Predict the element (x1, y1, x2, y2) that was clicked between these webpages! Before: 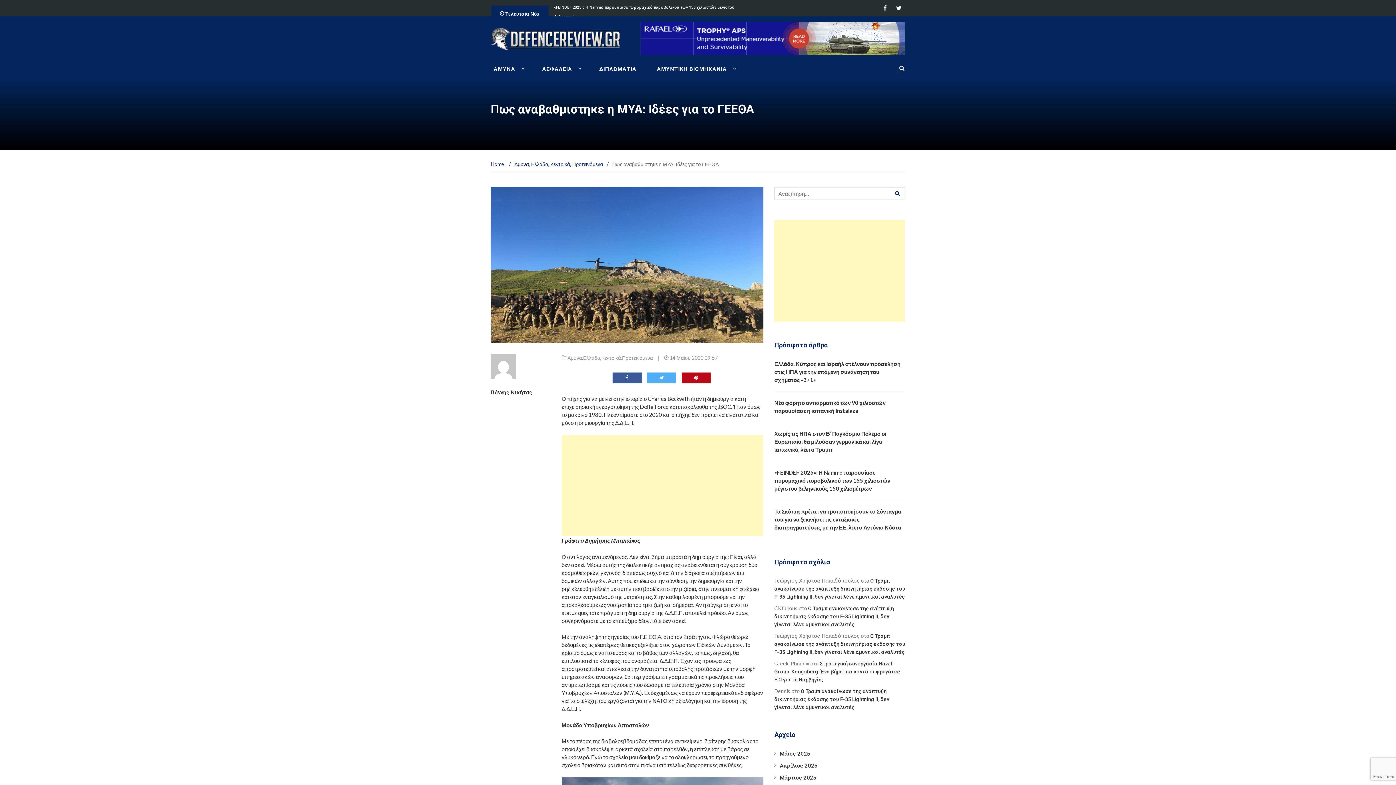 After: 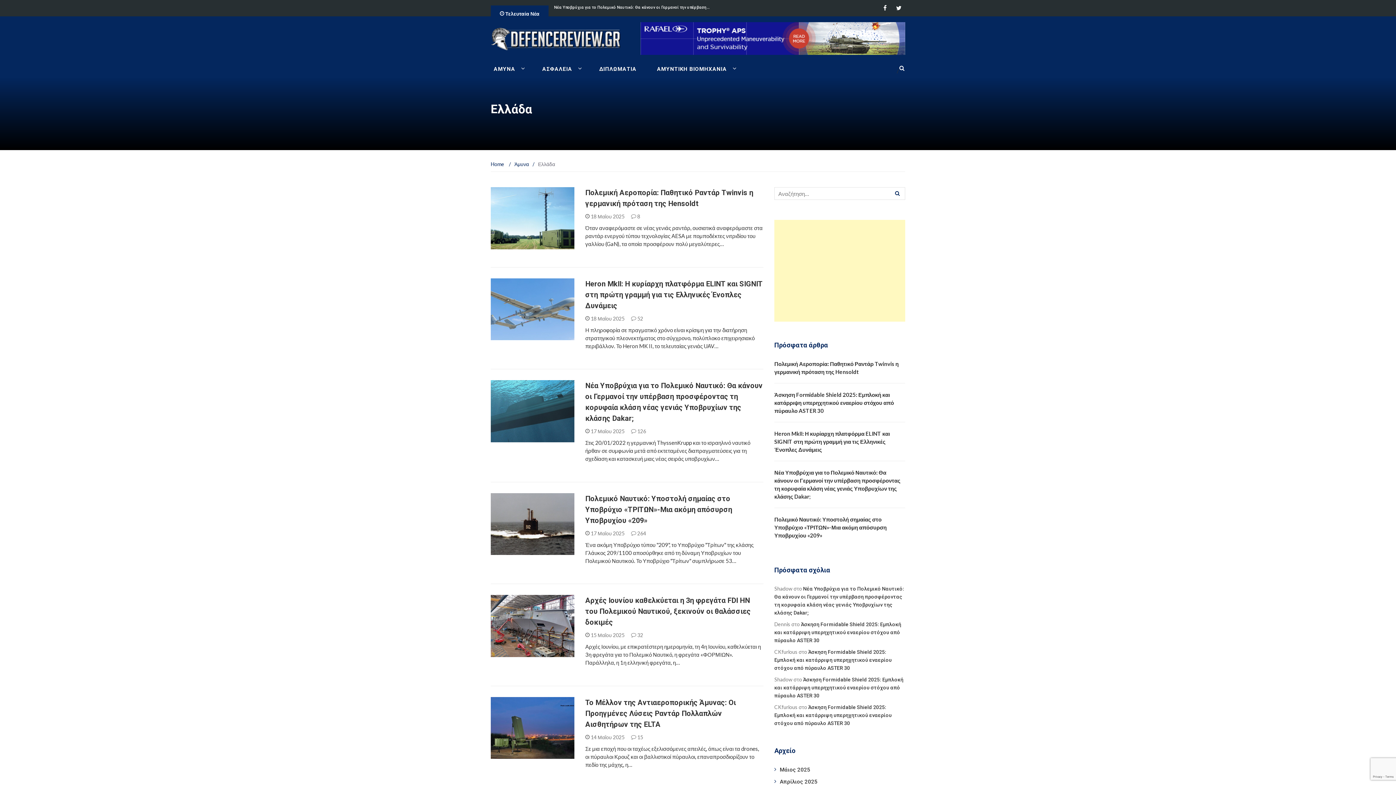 Action: bbox: (531, 161, 548, 167) label: Ελλάδα